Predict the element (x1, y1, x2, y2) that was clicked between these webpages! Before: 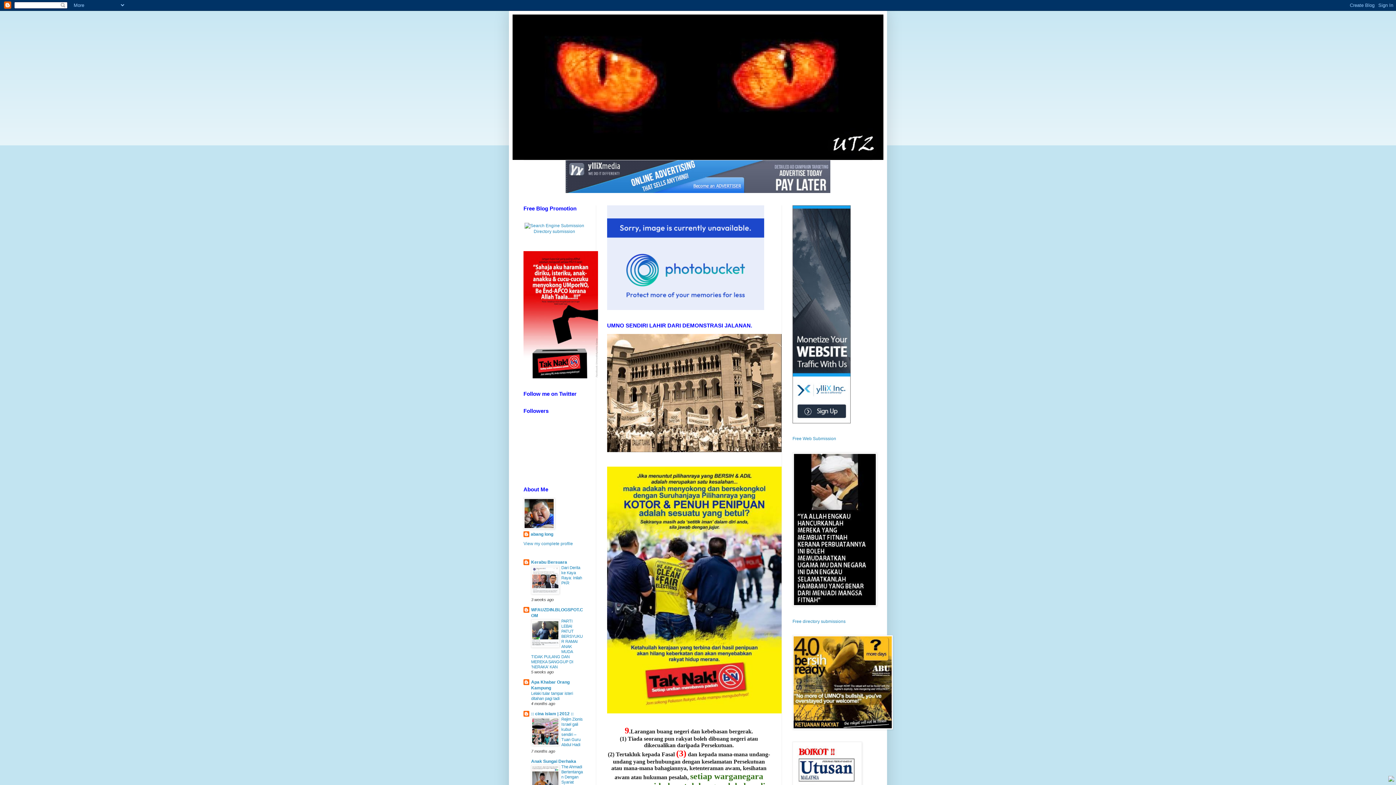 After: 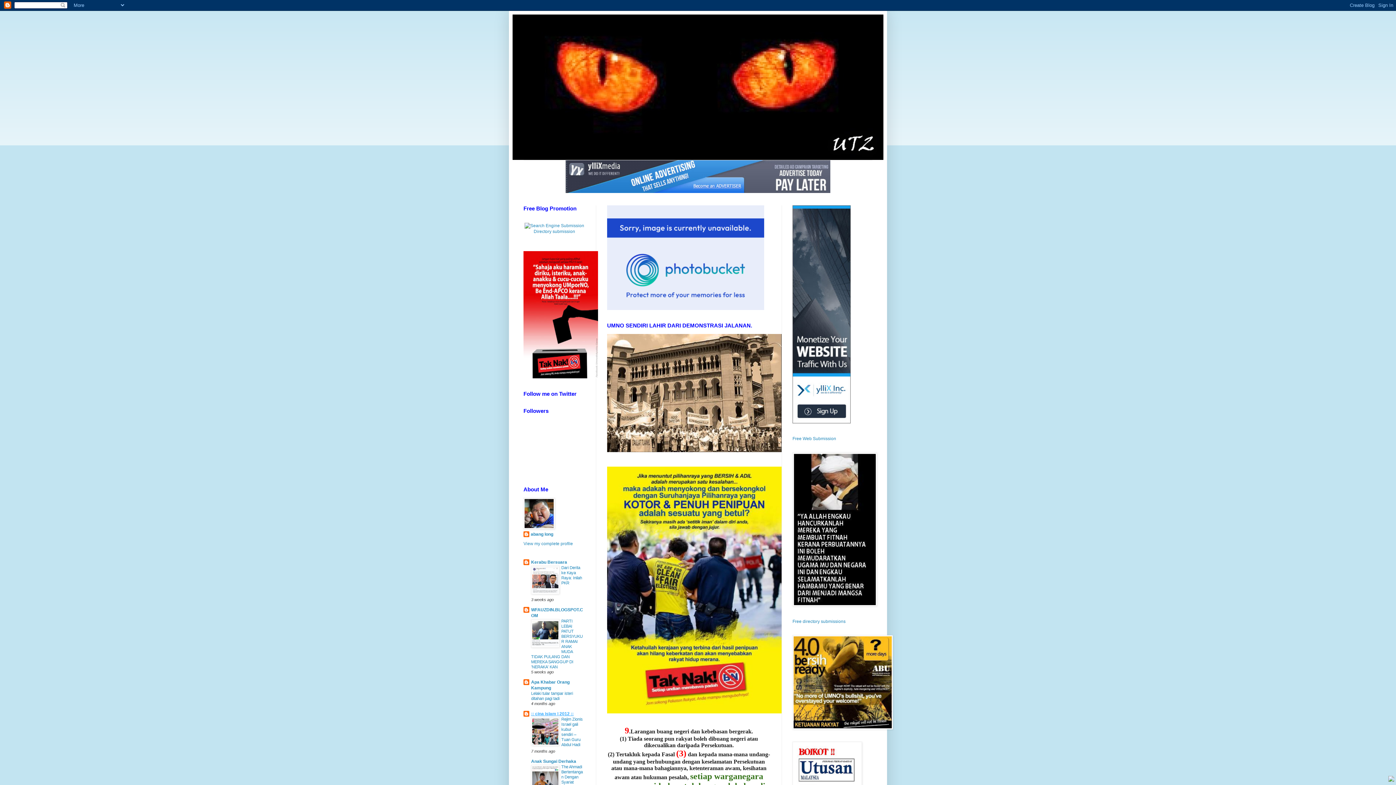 Action: label: :: cina islam | 2012 :: bbox: (531, 711, 573, 716)